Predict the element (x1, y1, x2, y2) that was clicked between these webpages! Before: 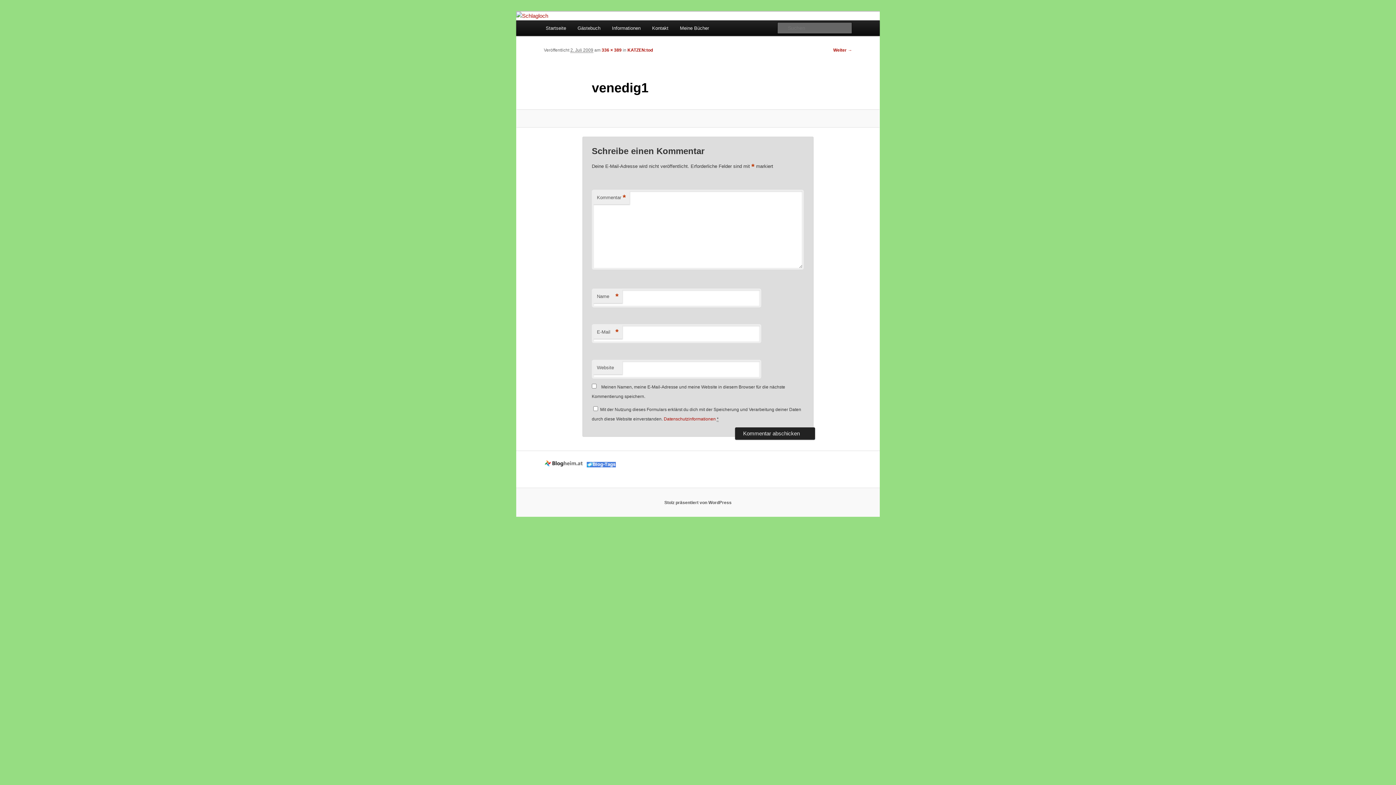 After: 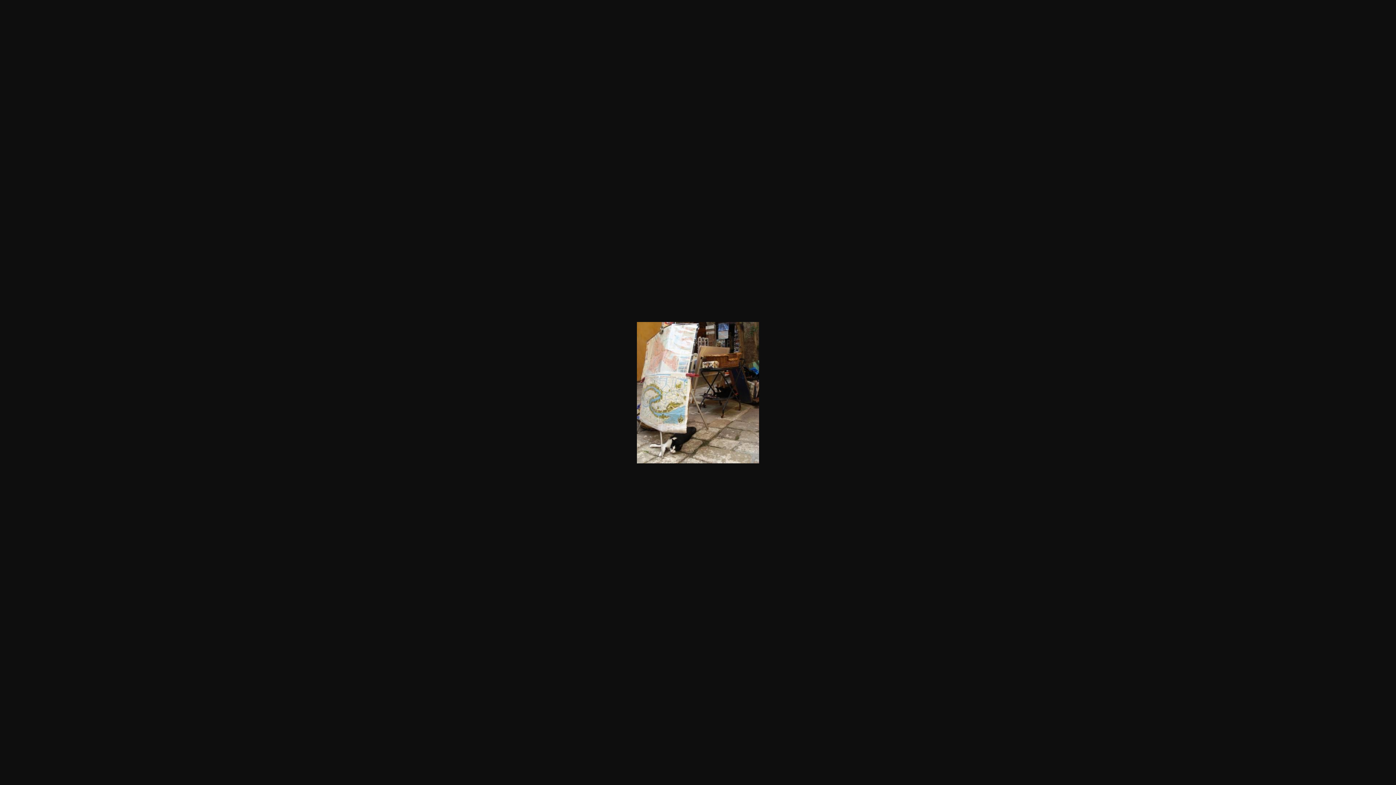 Action: label: 336 × 389 bbox: (601, 47, 621, 52)